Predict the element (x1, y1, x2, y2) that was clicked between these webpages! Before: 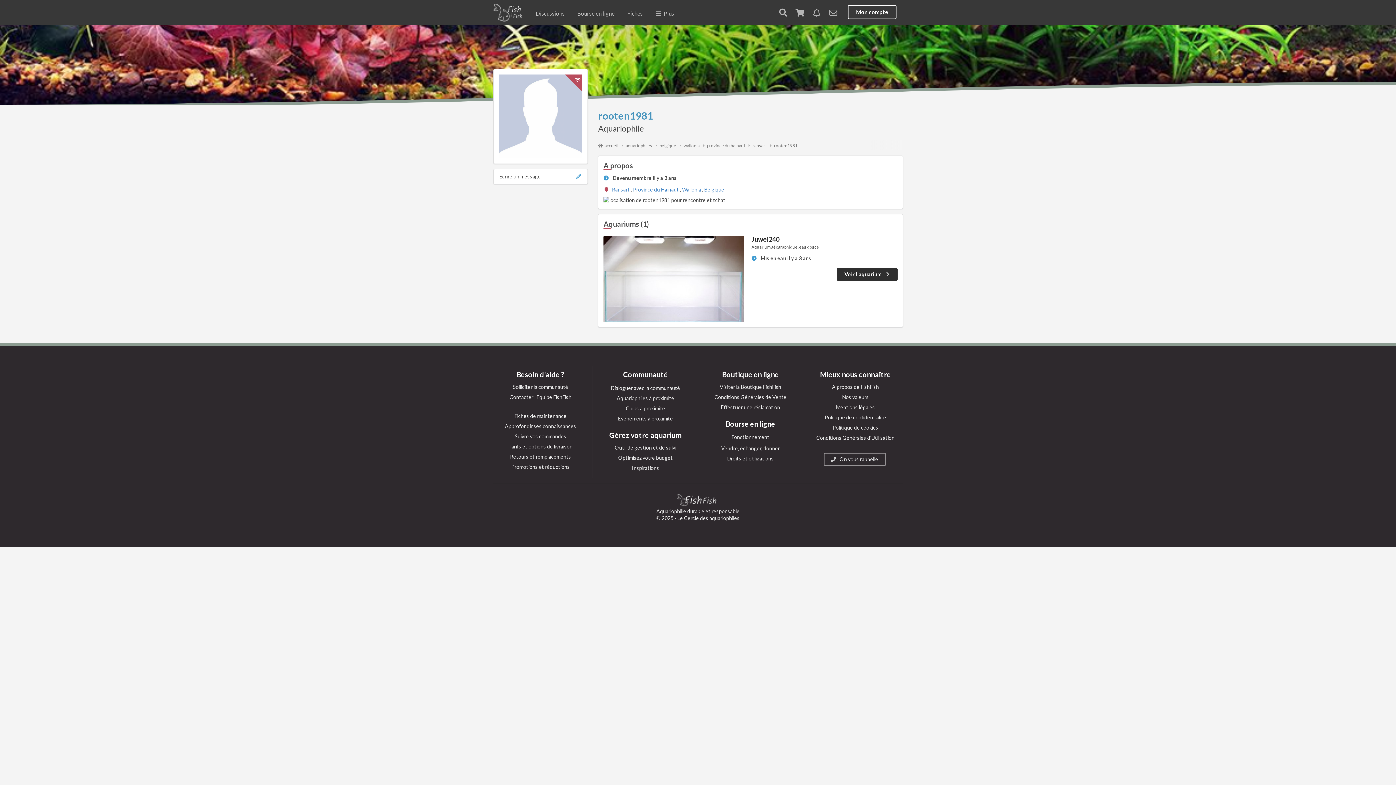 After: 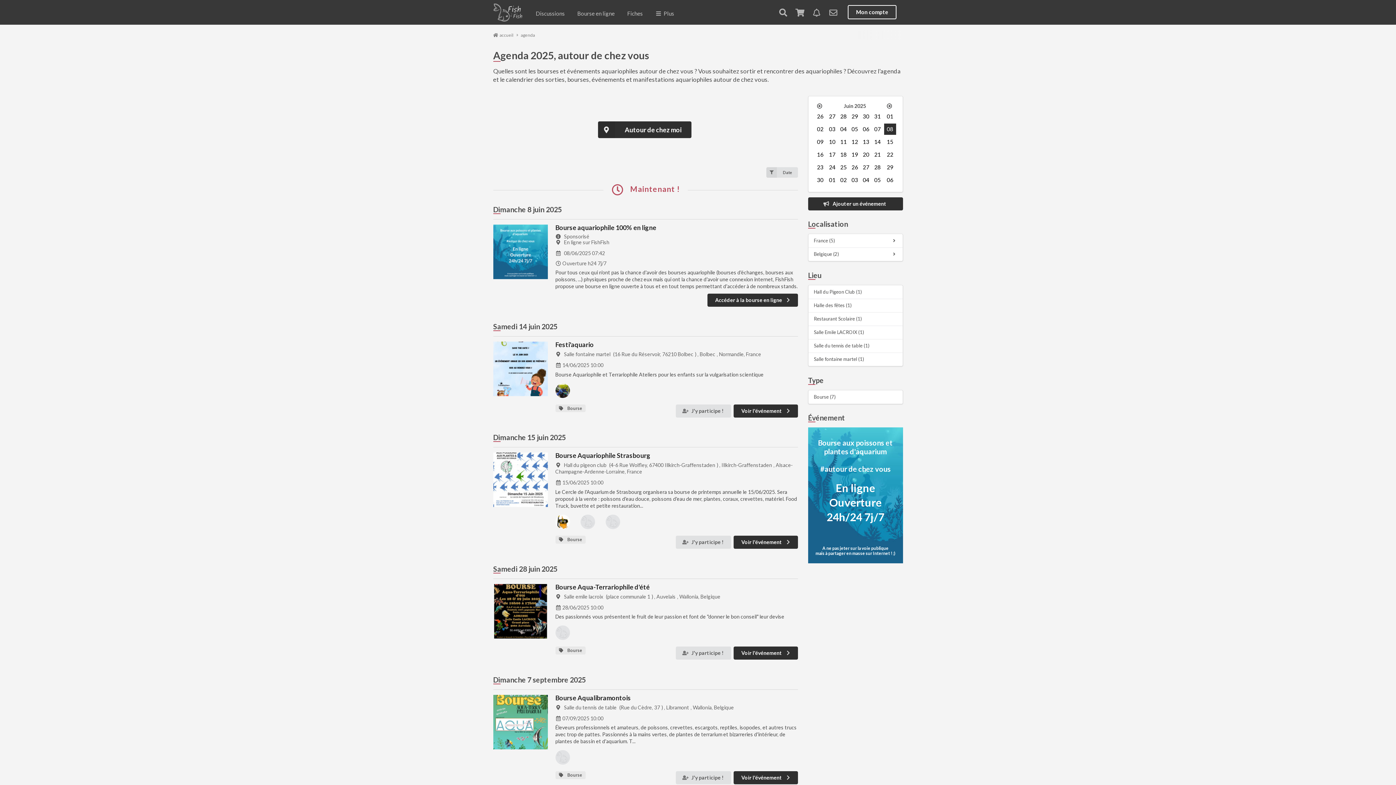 Action: bbox: (598, 414, 693, 421) label: Evénements à proximité